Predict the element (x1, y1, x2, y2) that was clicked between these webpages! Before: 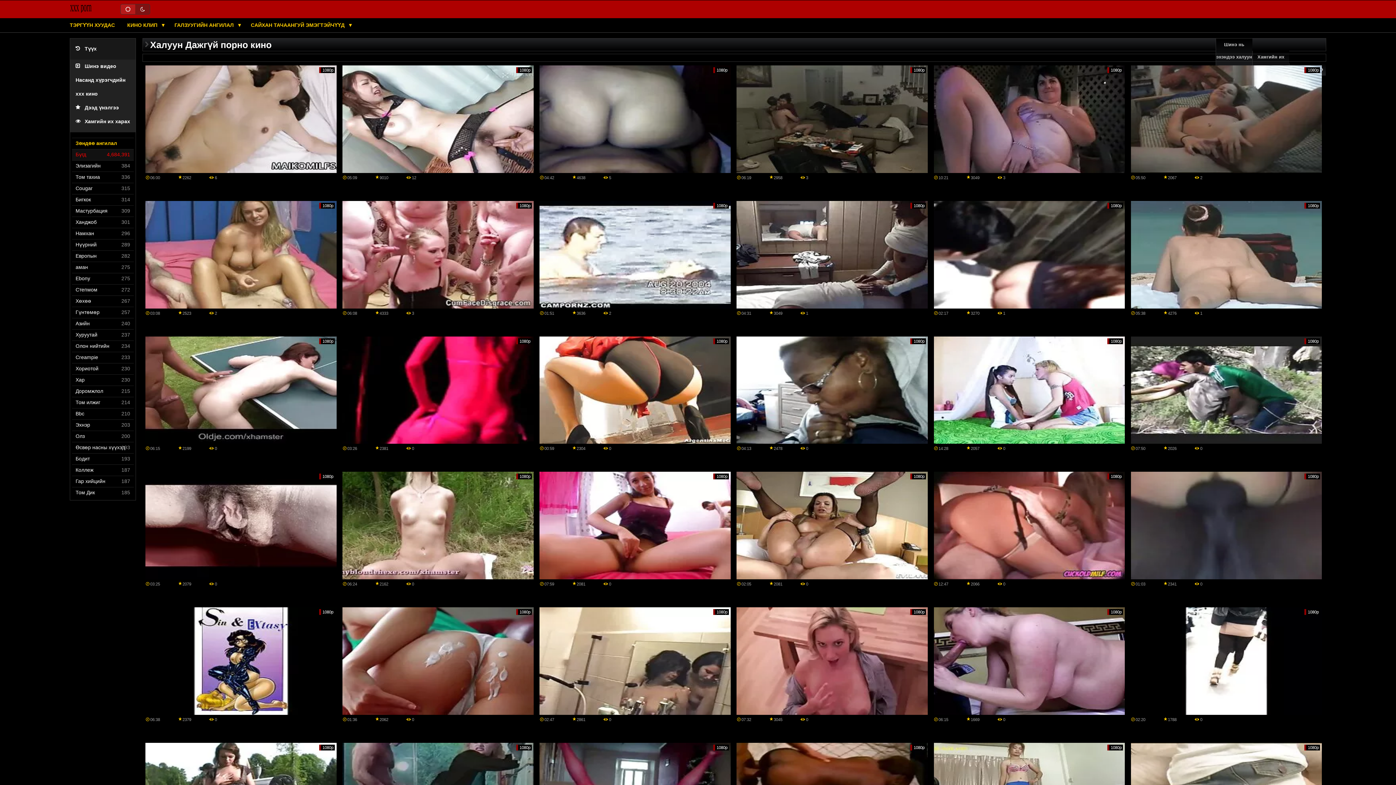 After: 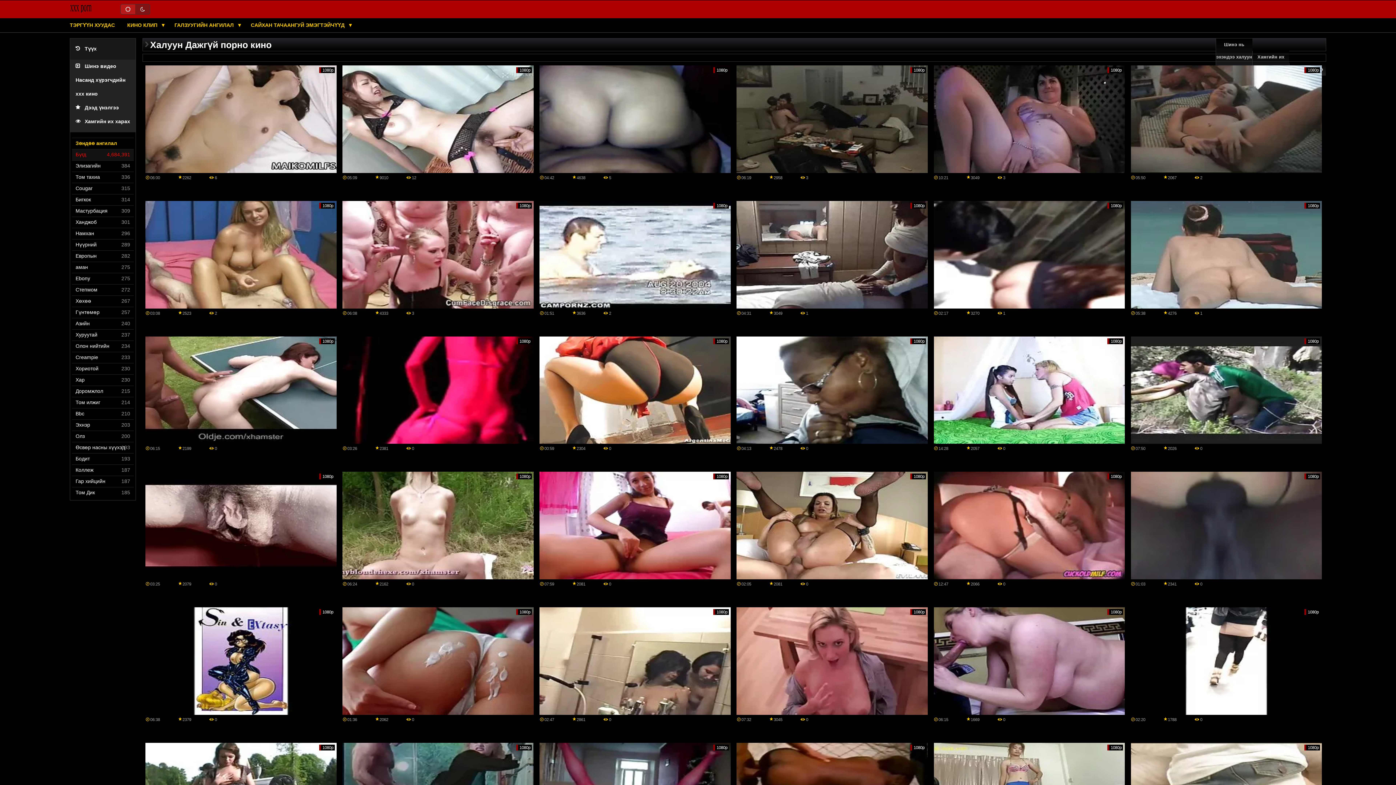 Action: bbox: (75, 453, 133, 464) label: Бодит